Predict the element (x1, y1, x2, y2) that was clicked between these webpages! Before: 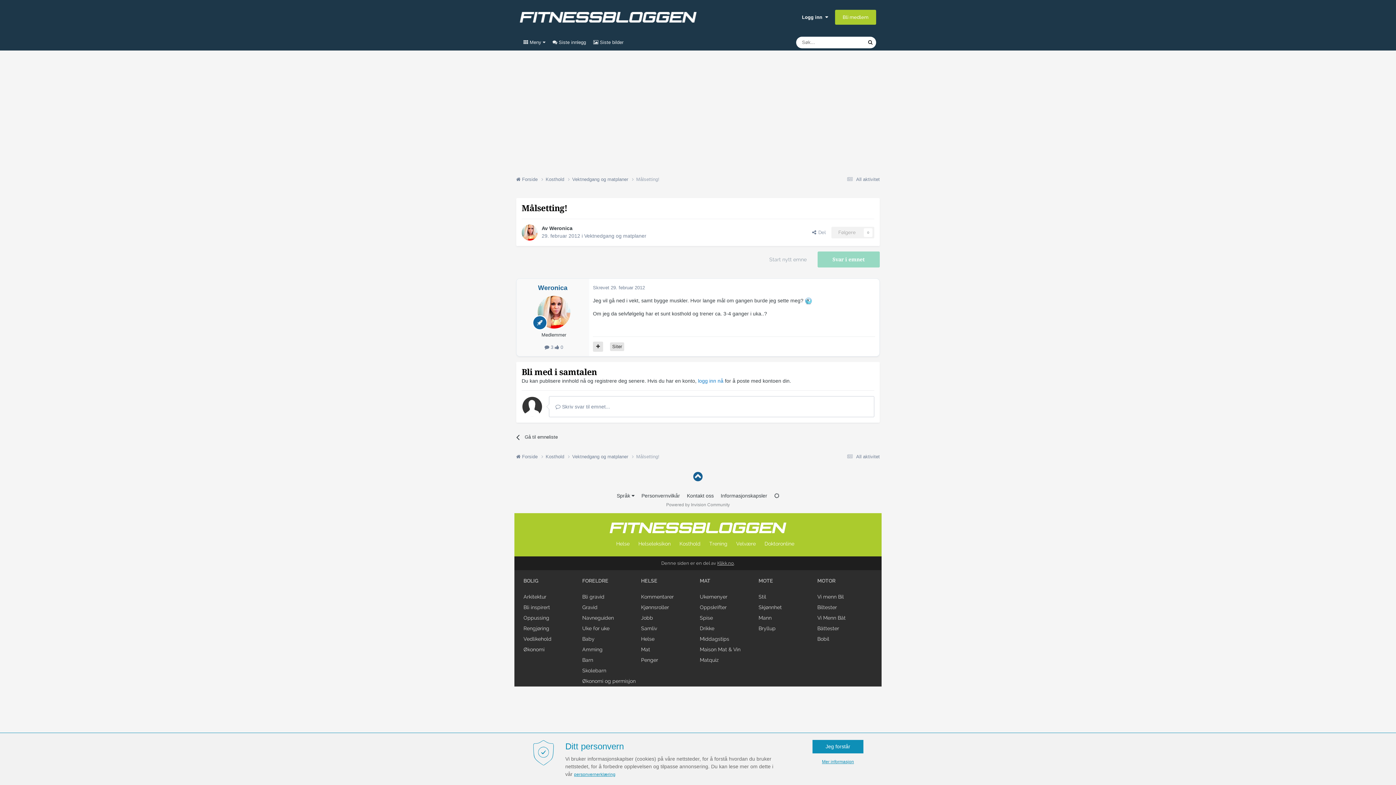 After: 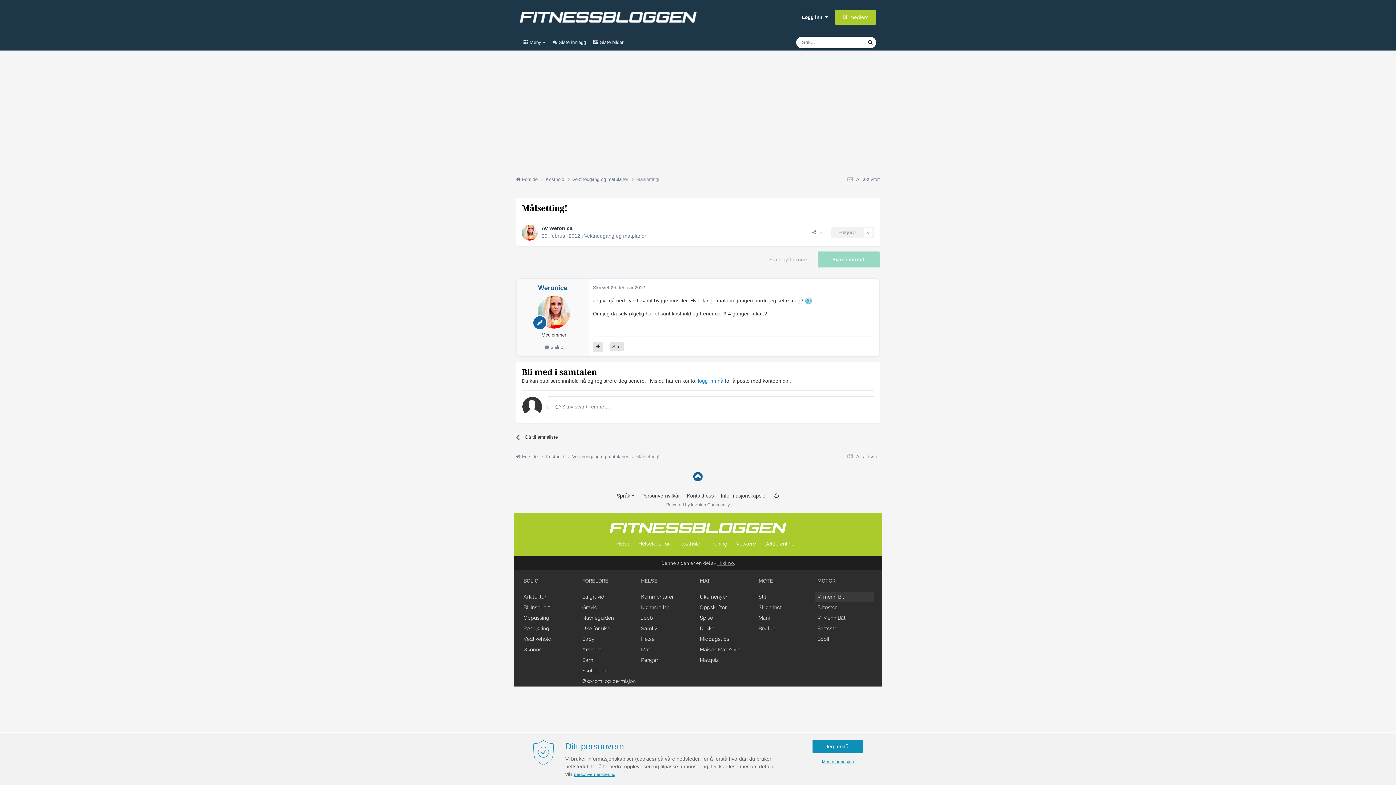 Action: bbox: (815, 591, 874, 602) label: Vi menn Bil